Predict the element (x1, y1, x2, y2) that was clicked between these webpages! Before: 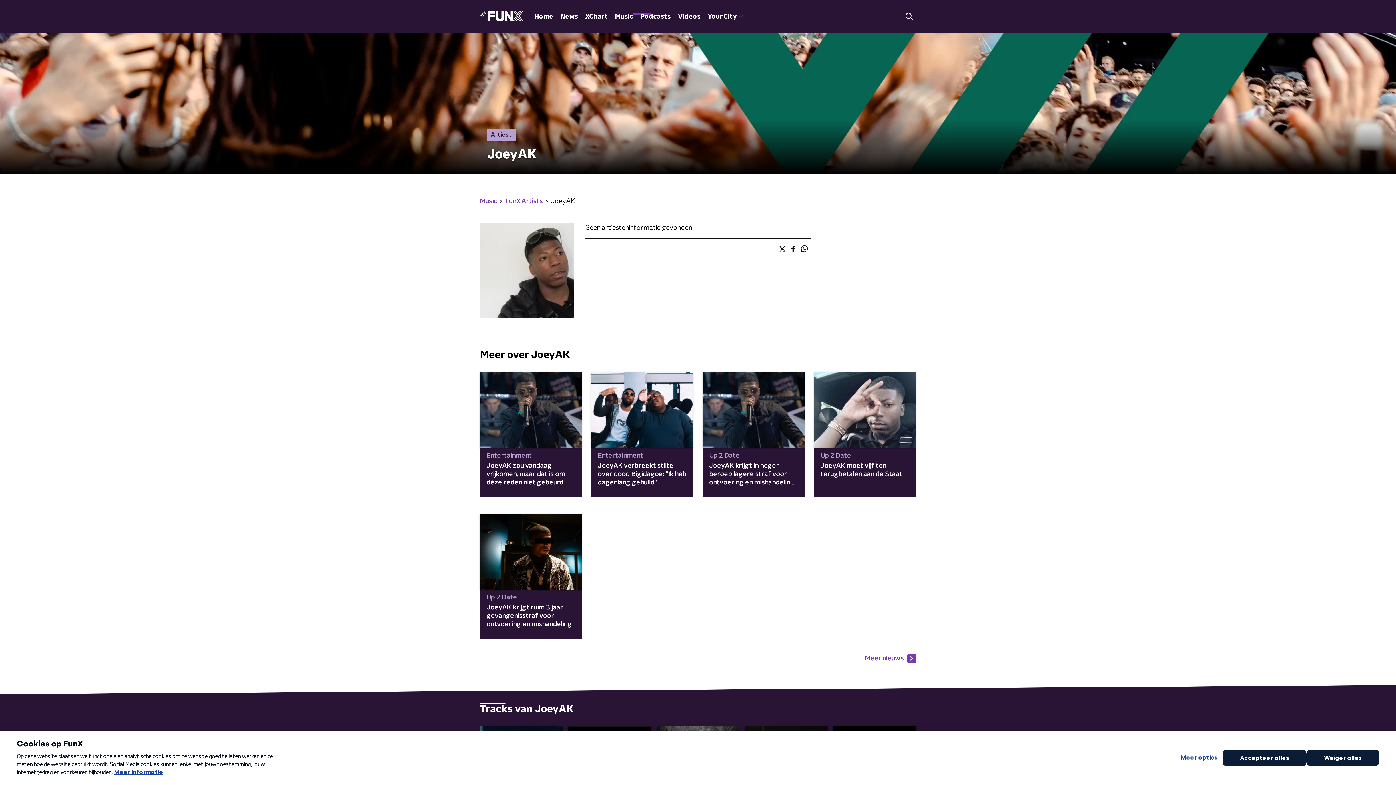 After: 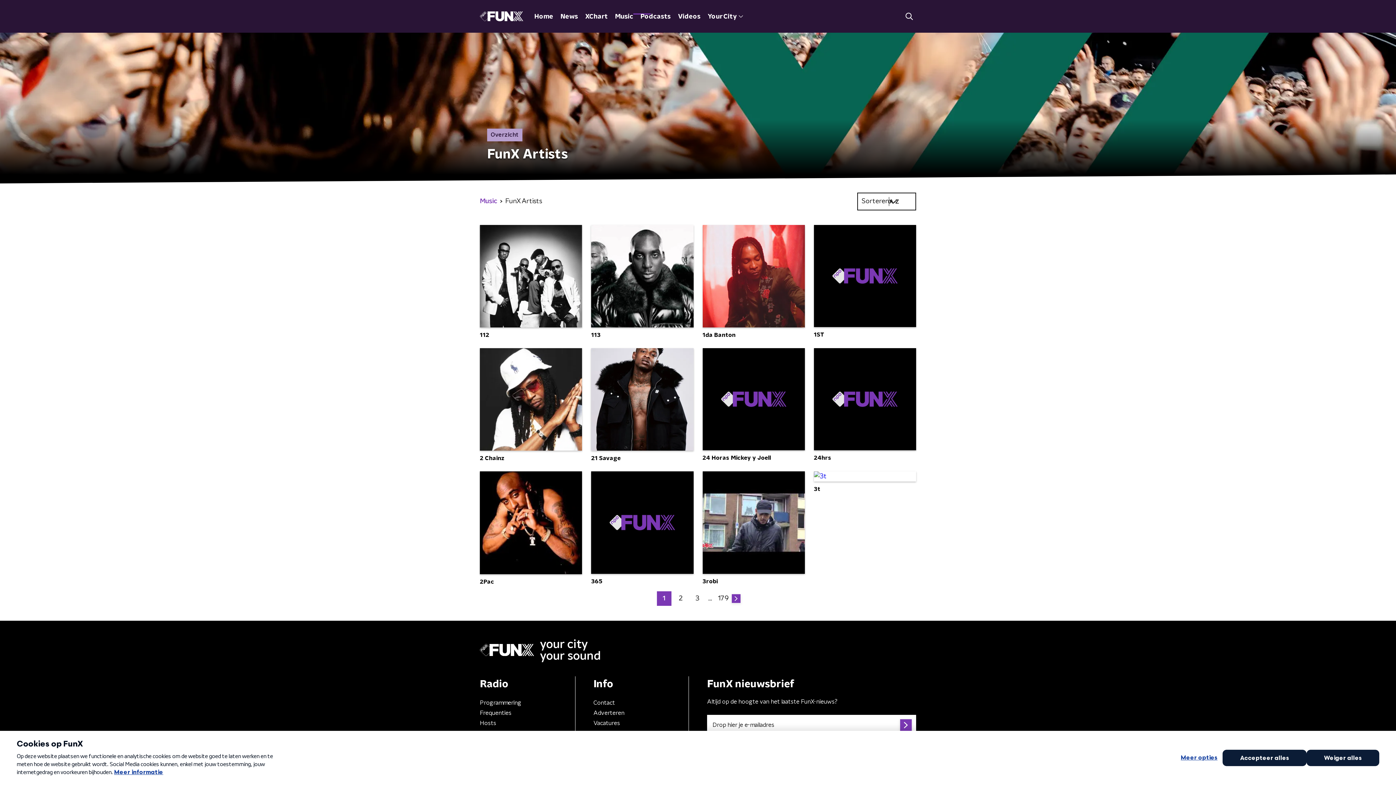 Action: bbox: (505, 196, 542, 206) label: FunX Artists